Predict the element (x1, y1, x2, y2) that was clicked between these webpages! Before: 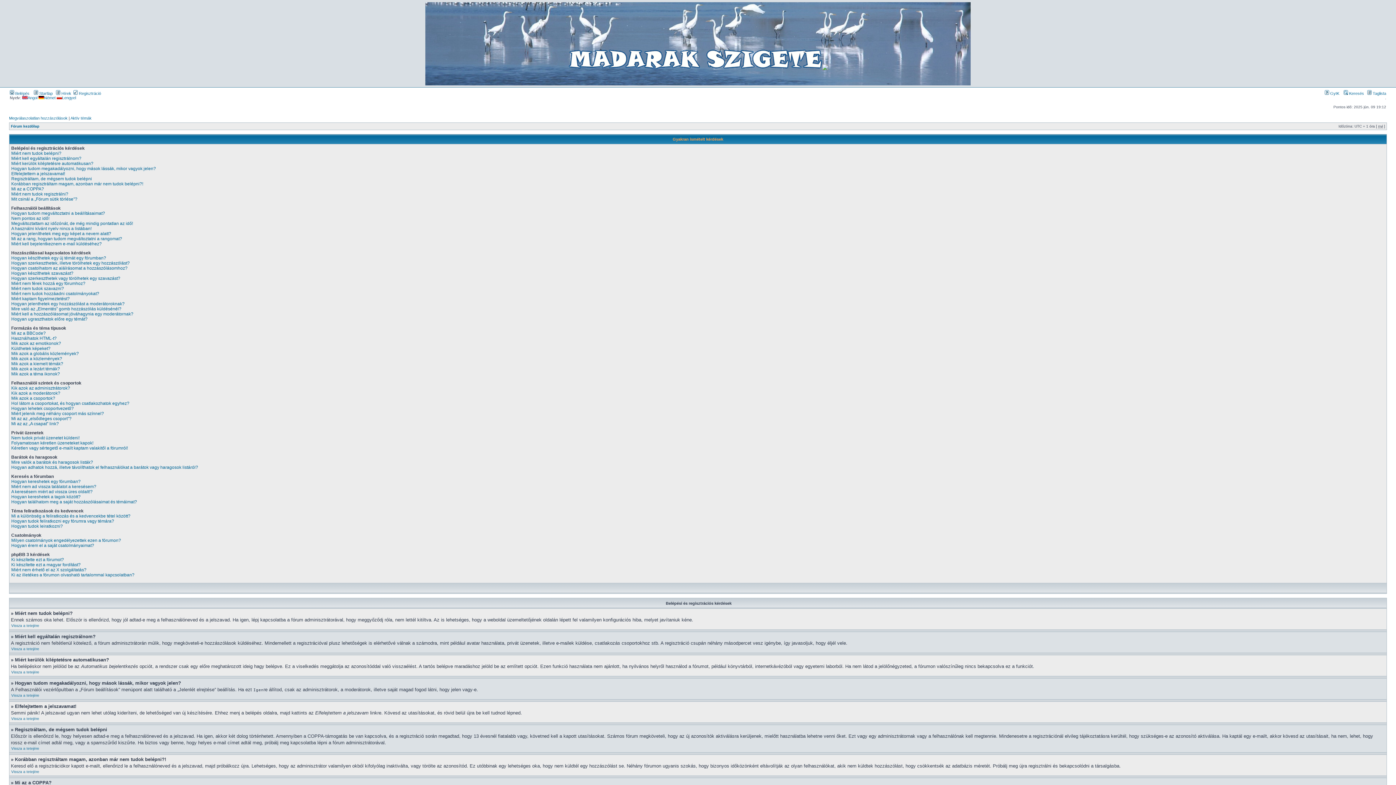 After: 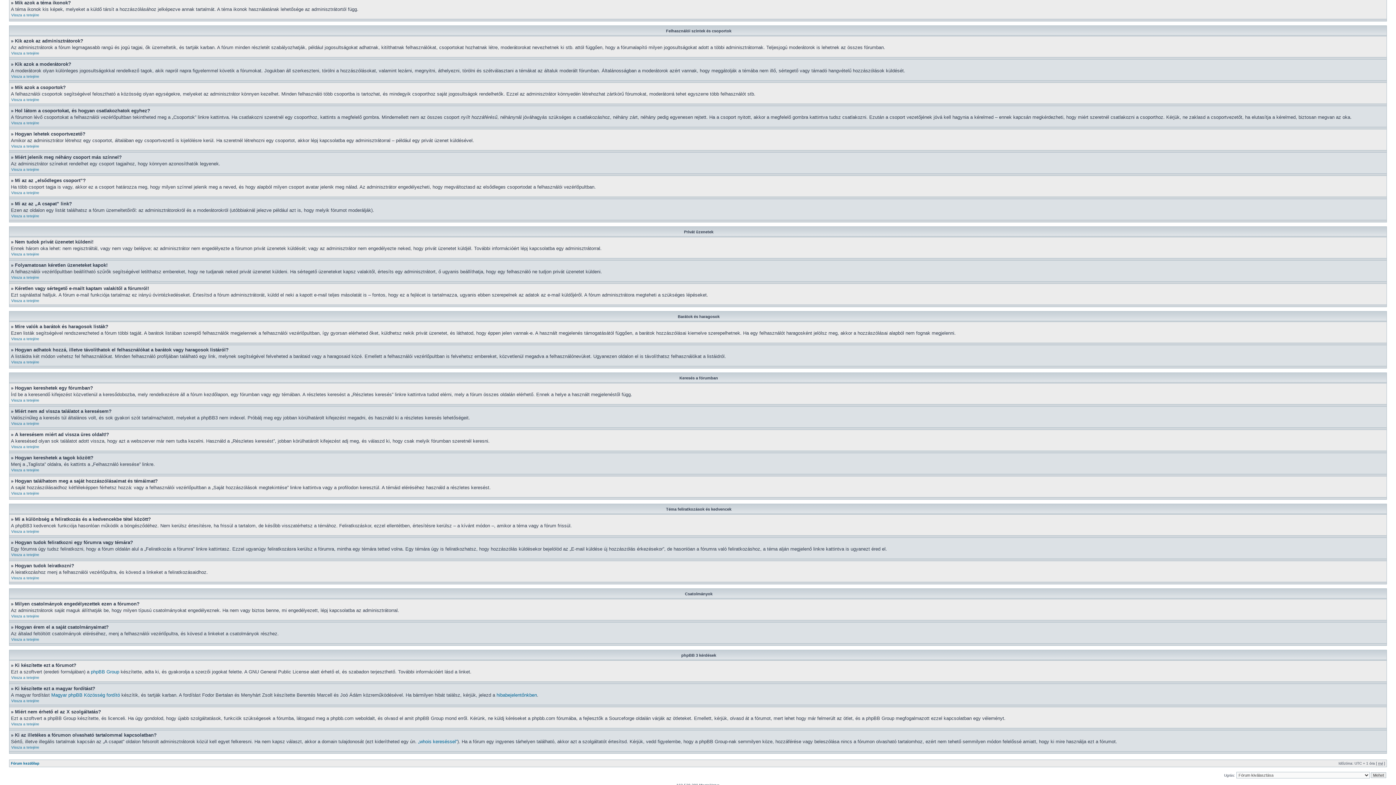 Action: bbox: (11, 371, 60, 376) label: Mik azok a téma ikonok?